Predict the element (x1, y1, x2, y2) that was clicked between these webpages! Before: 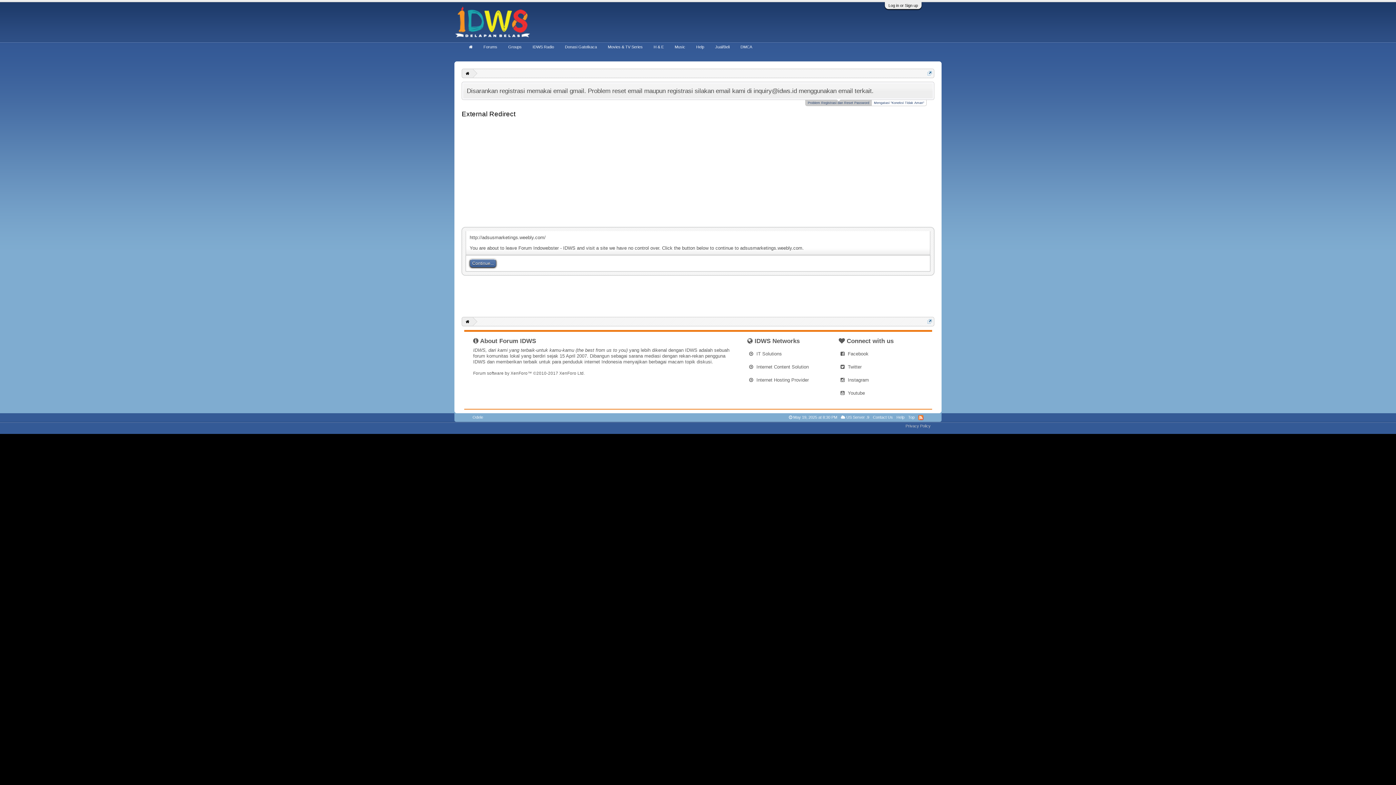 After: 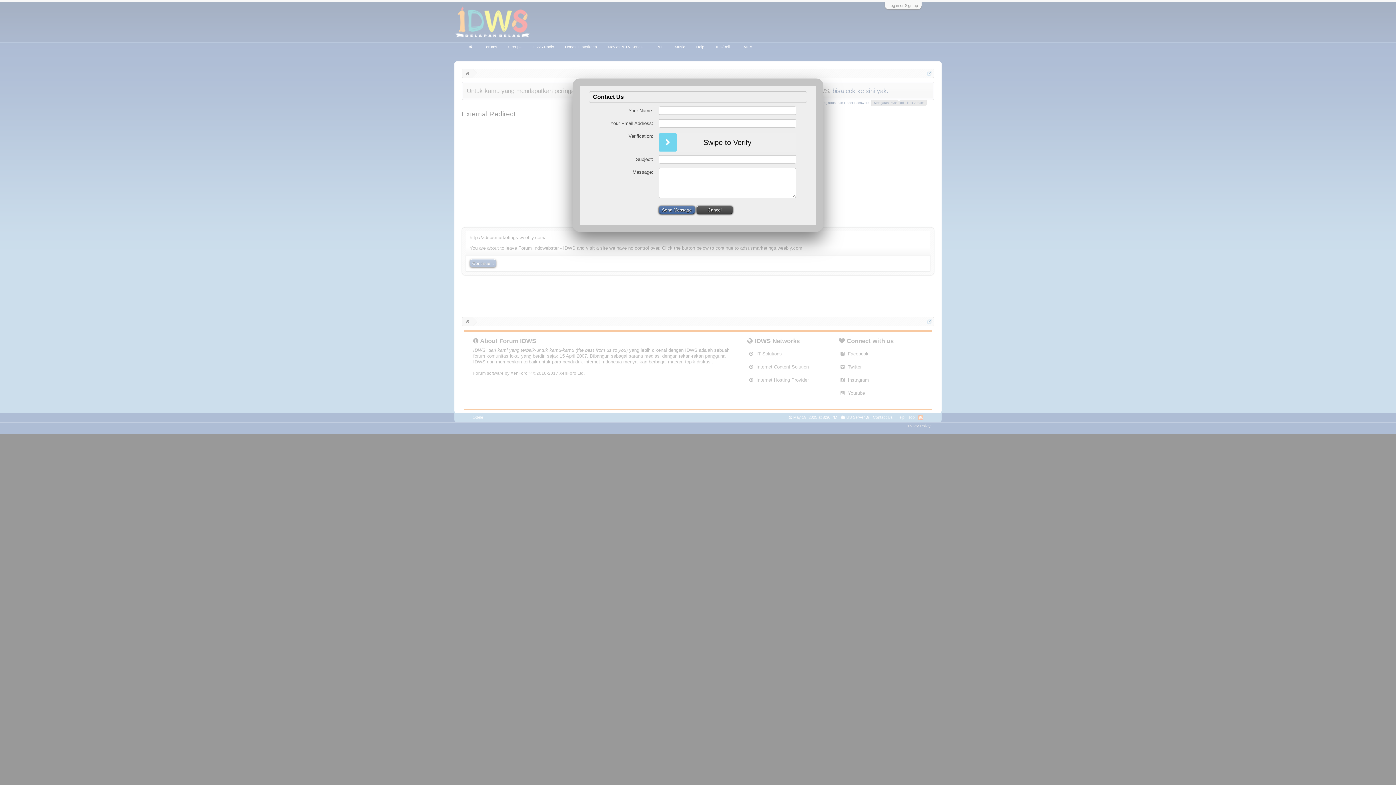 Action: label: Contact Us bbox: (871, 413, 894, 421)